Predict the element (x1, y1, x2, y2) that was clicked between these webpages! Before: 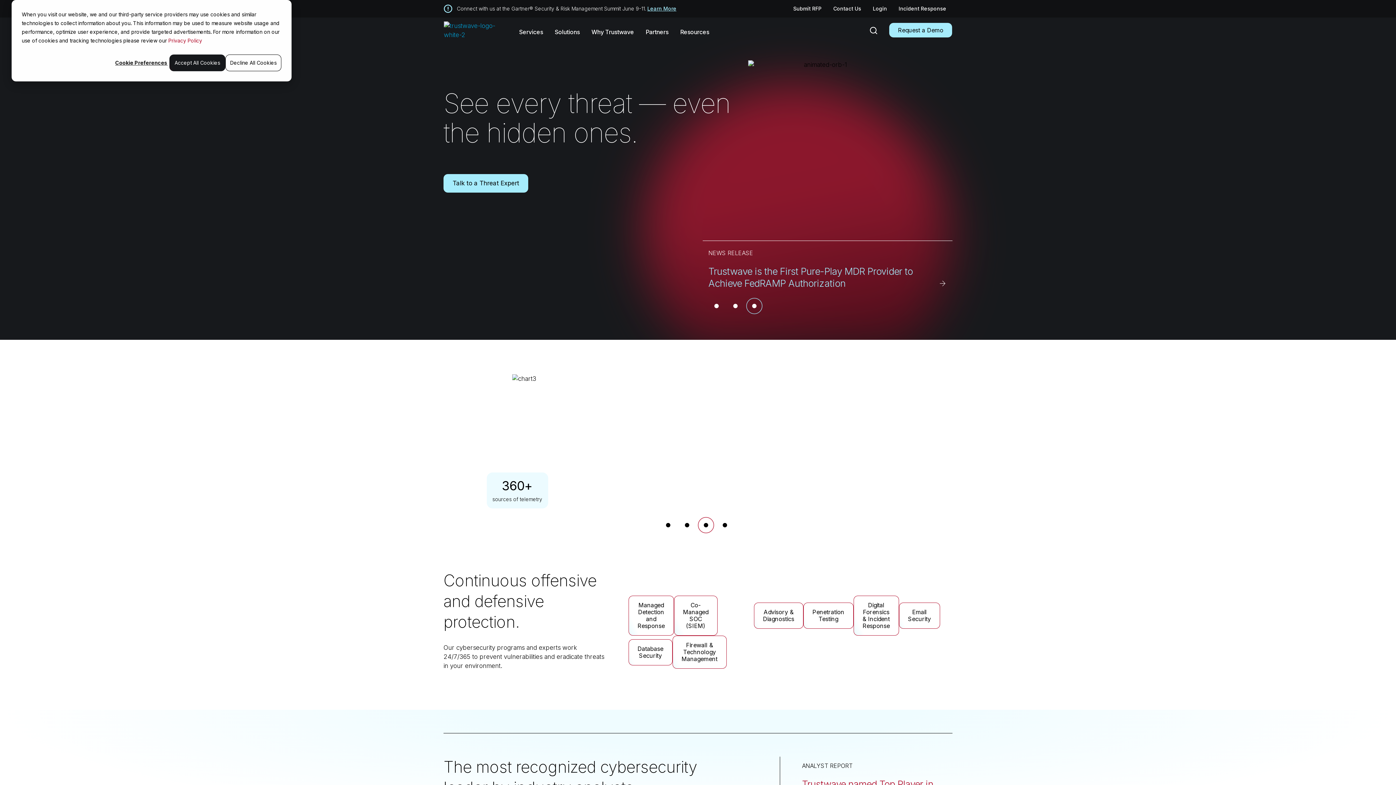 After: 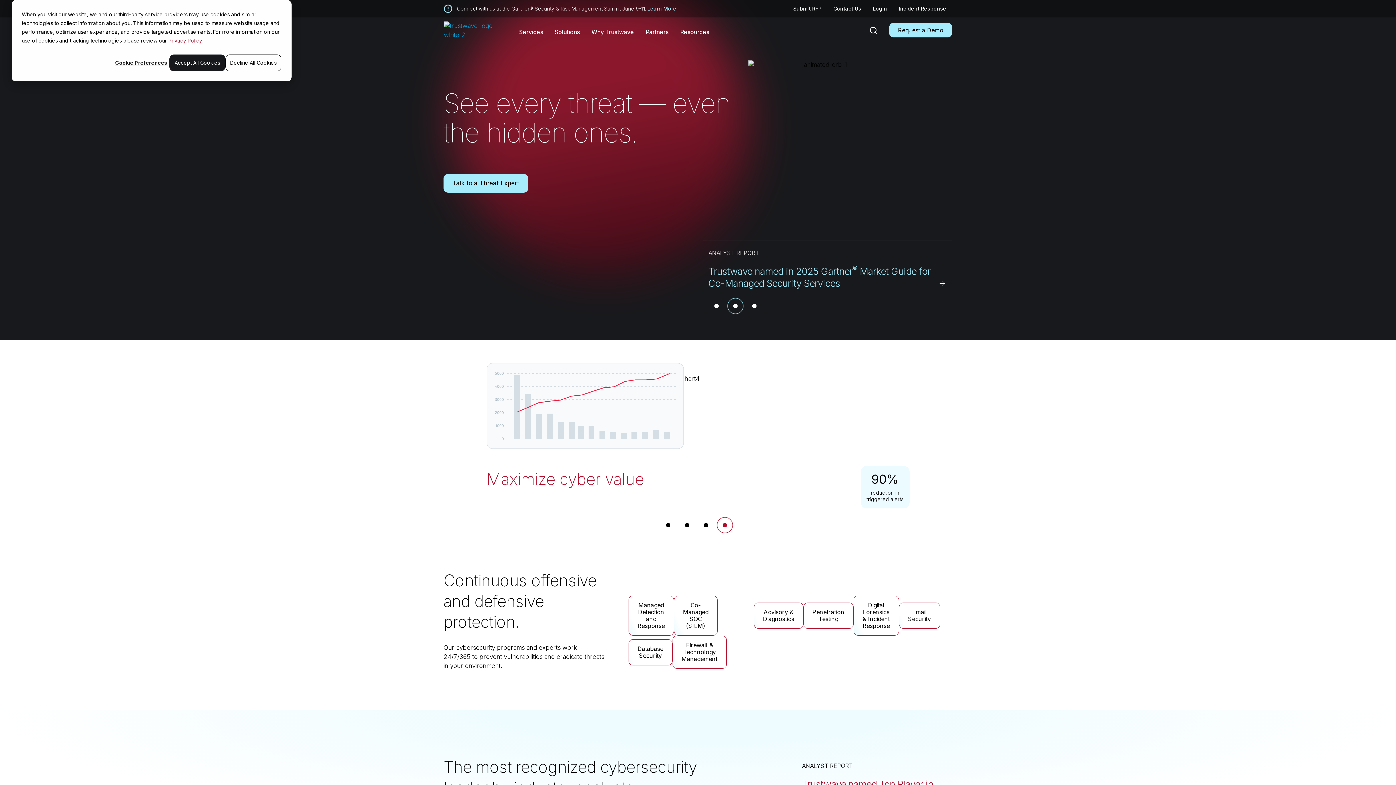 Action: bbox: (717, 517, 733, 533) label: Go to slide 4